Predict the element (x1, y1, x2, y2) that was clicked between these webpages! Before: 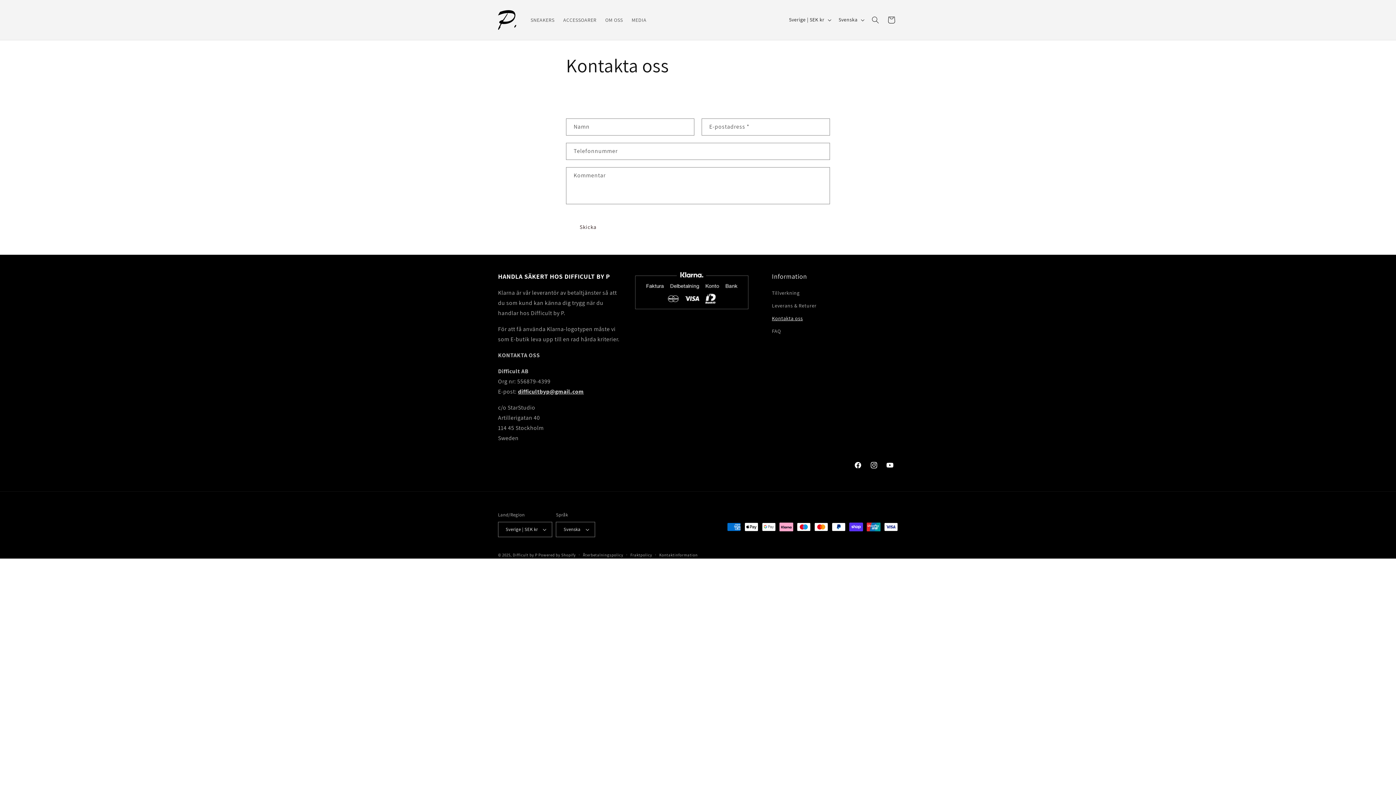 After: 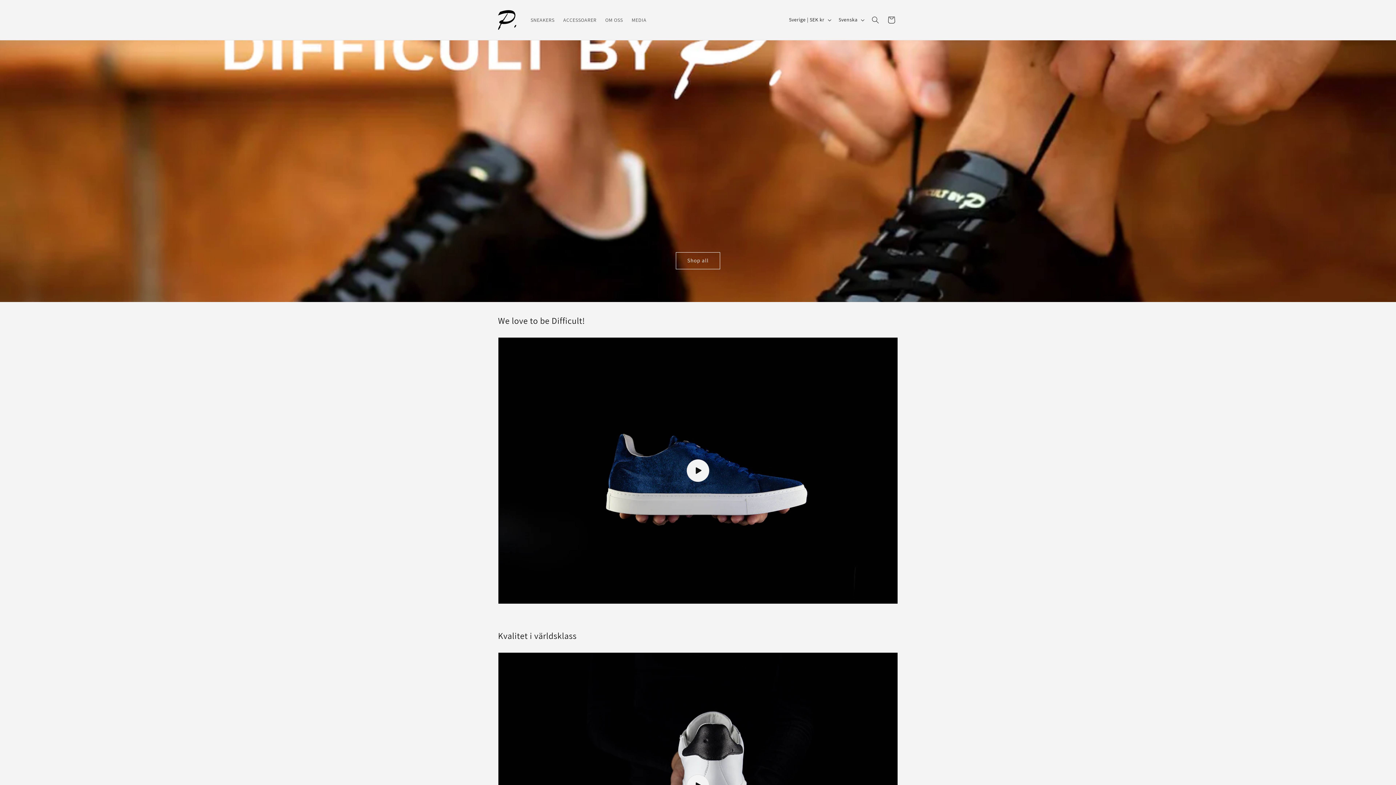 Action: label: Difficult by P bbox: (512, 552, 537, 557)